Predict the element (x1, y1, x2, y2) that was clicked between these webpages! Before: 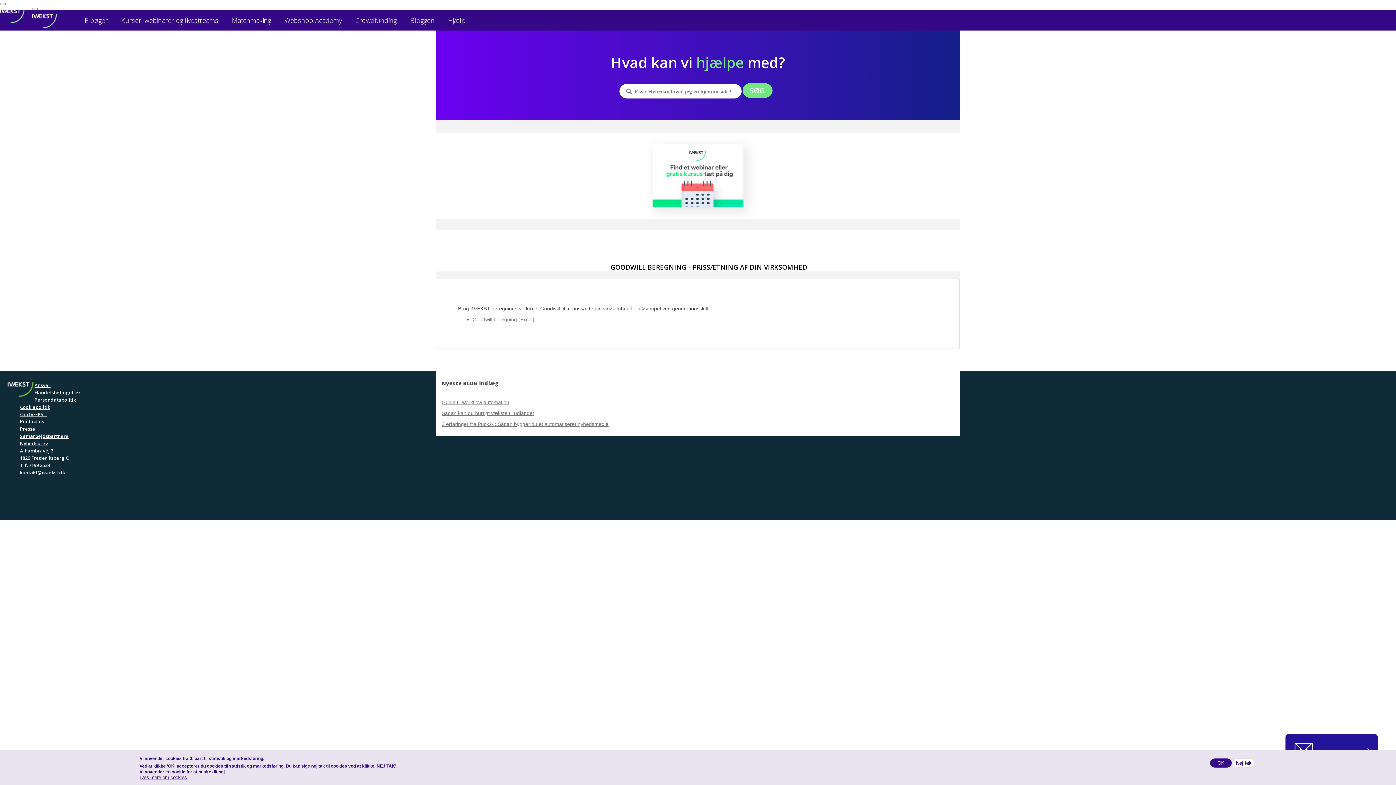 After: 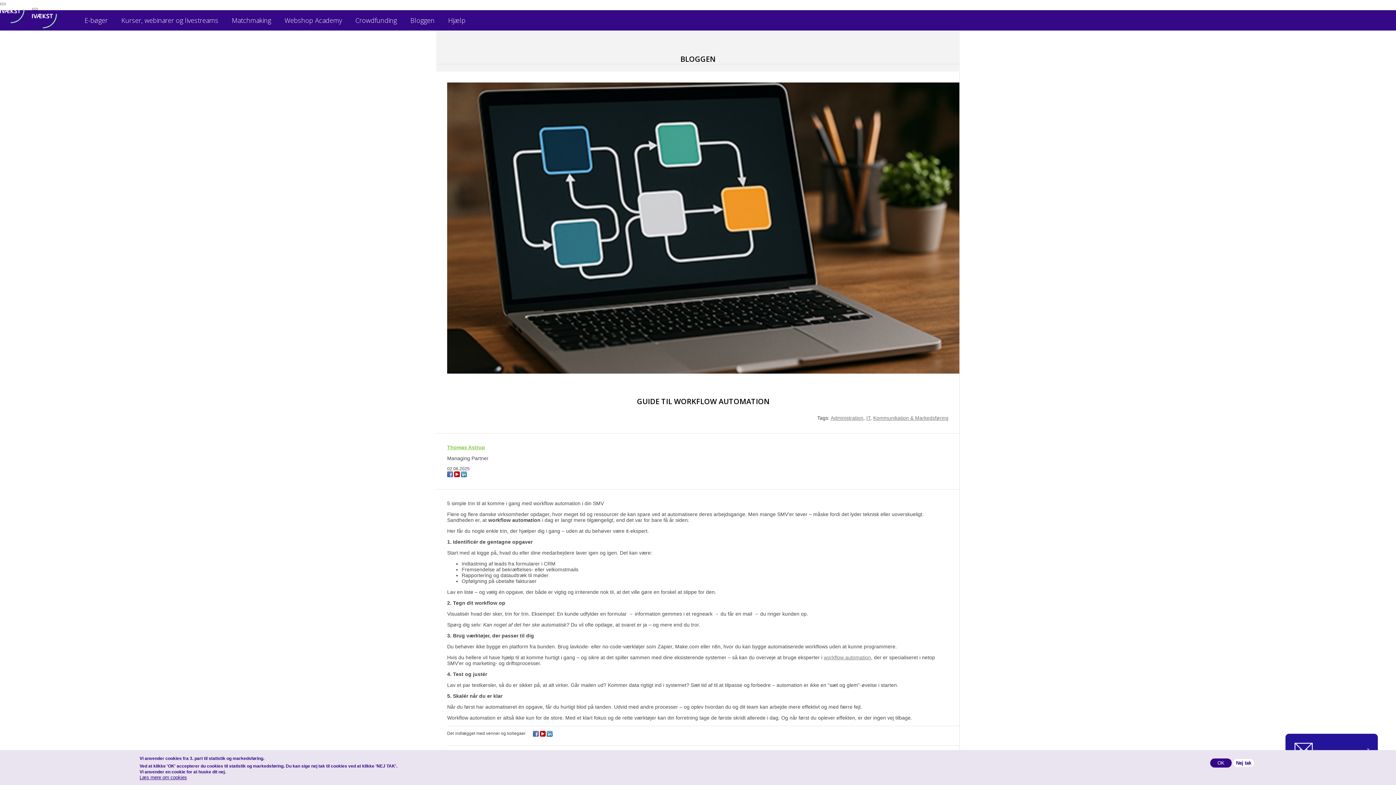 Action: bbox: (441, 399, 509, 405) label: Guide til workflow automation